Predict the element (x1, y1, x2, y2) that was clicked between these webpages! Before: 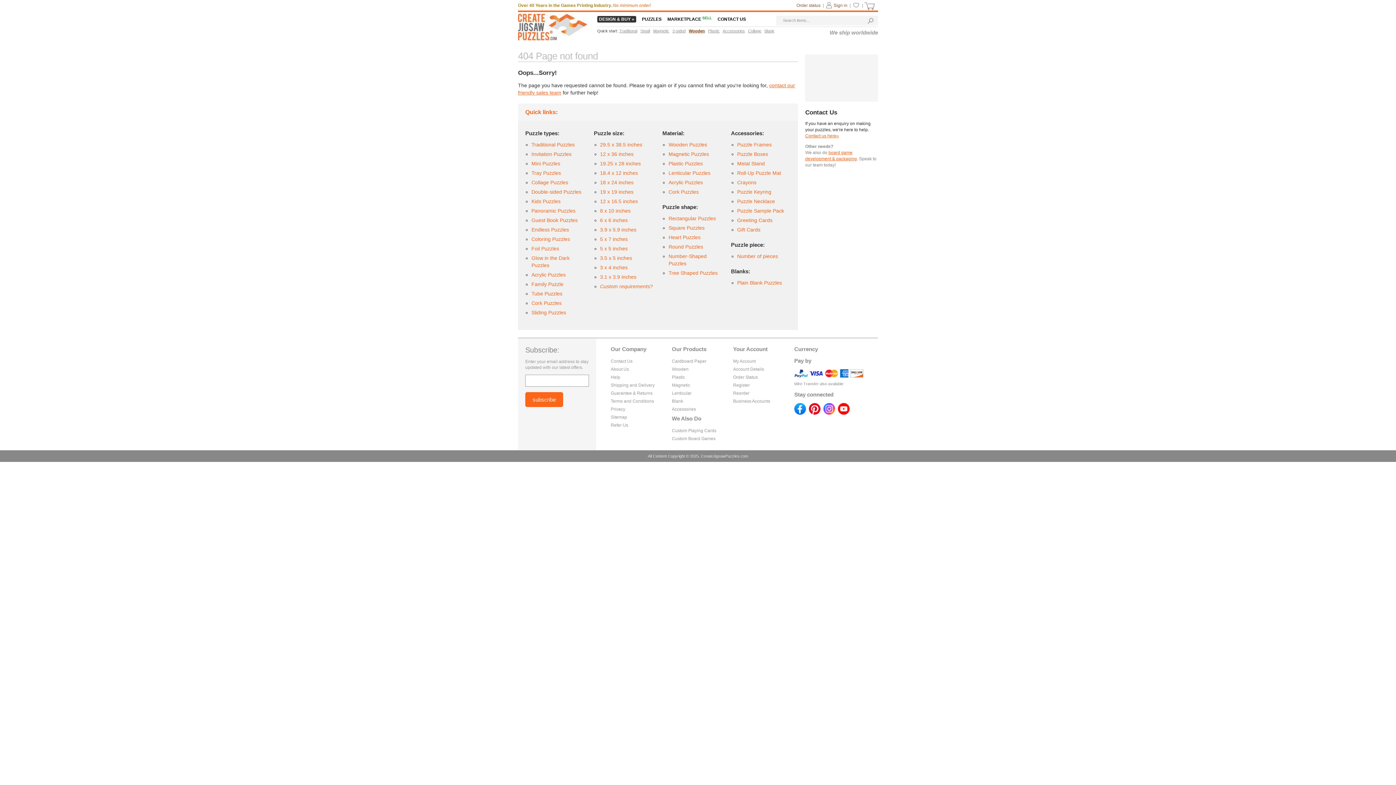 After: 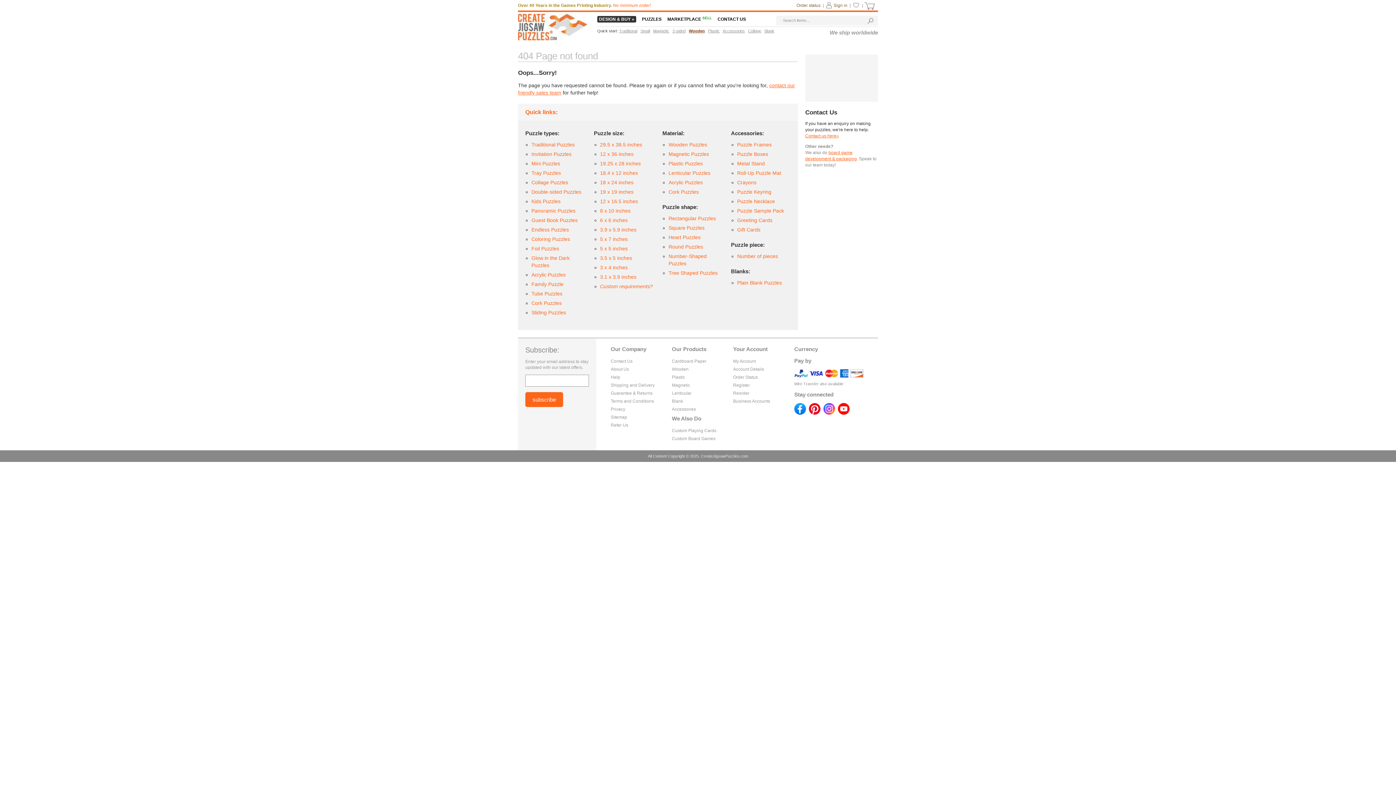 Action: label: 3.5 x 5 inches bbox: (600, 255, 632, 261)